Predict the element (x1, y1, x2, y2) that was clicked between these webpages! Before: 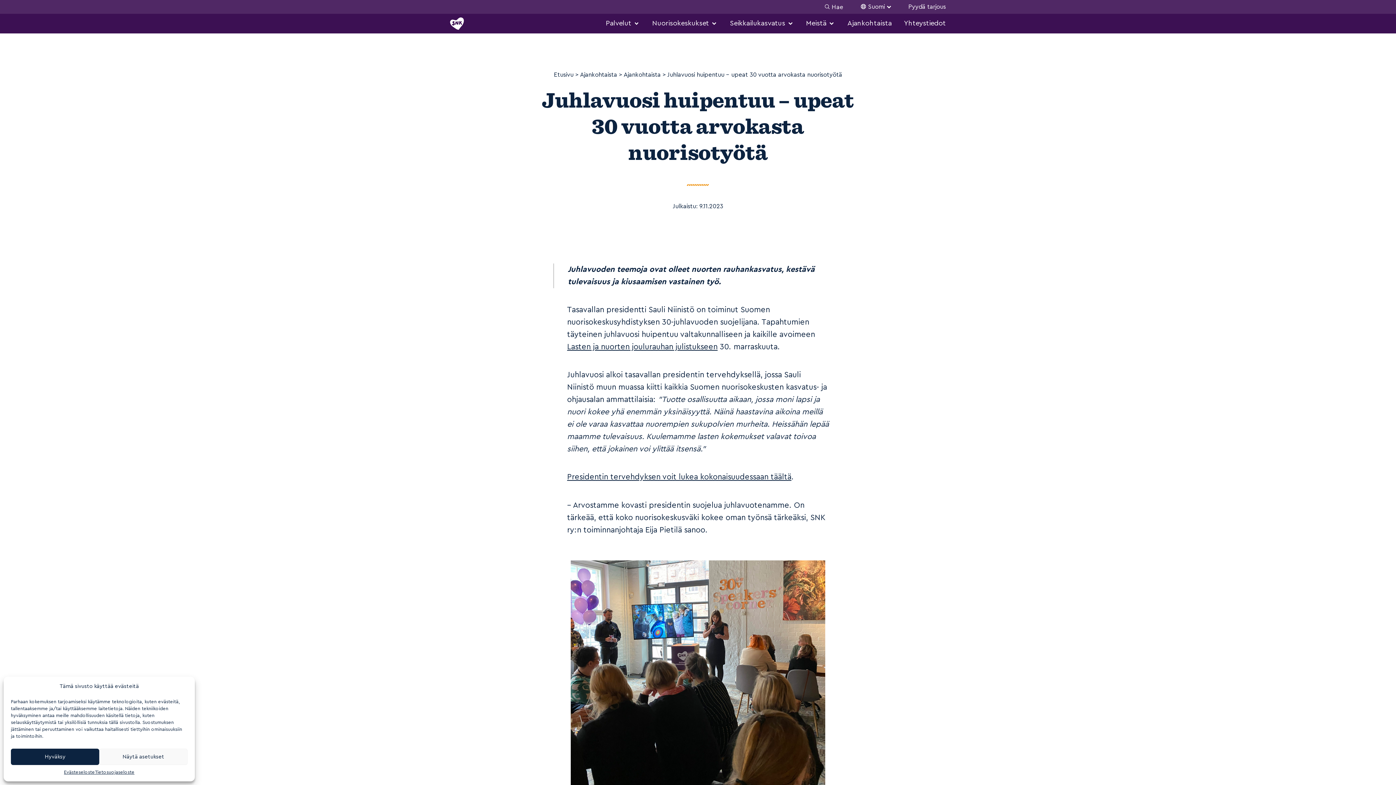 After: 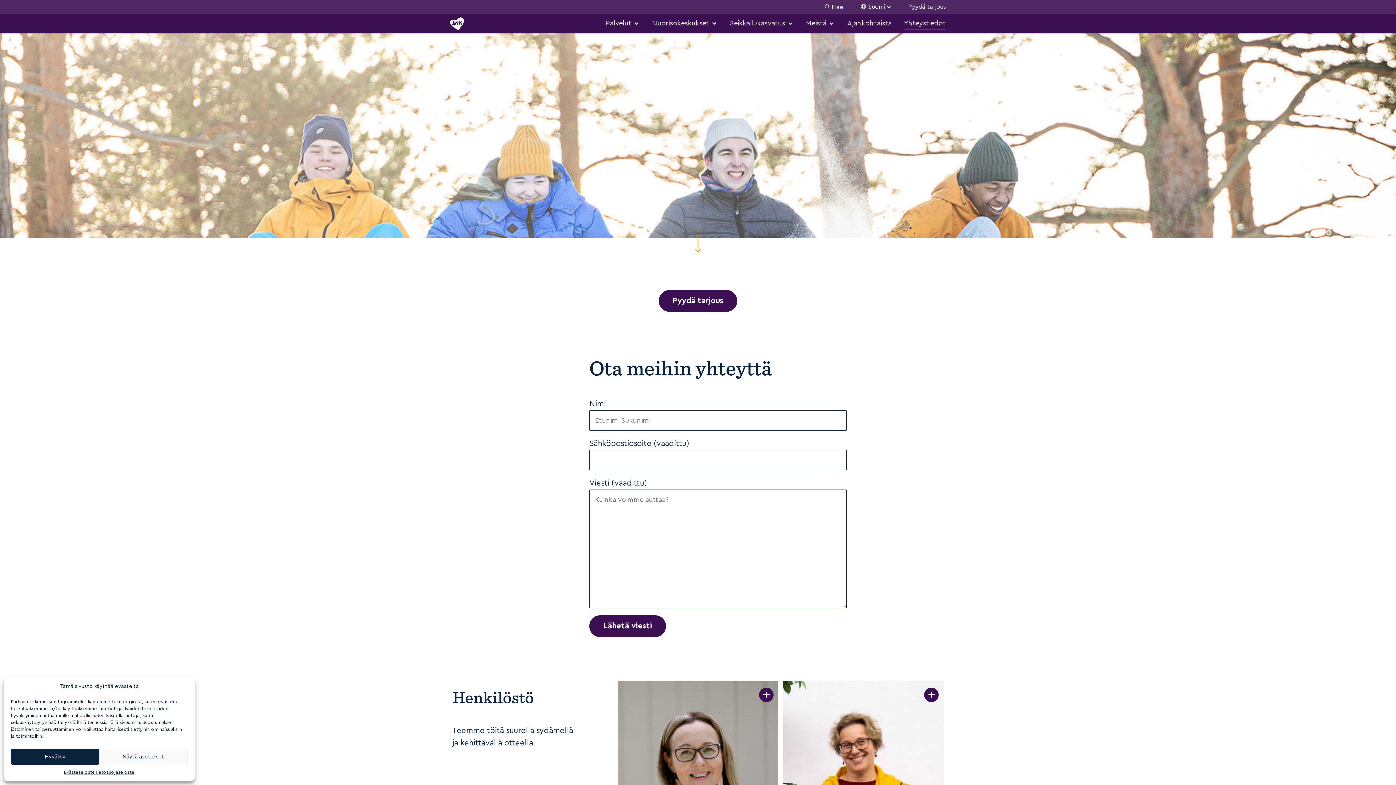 Action: label: Yhteystiedot bbox: (904, 19, 946, 27)